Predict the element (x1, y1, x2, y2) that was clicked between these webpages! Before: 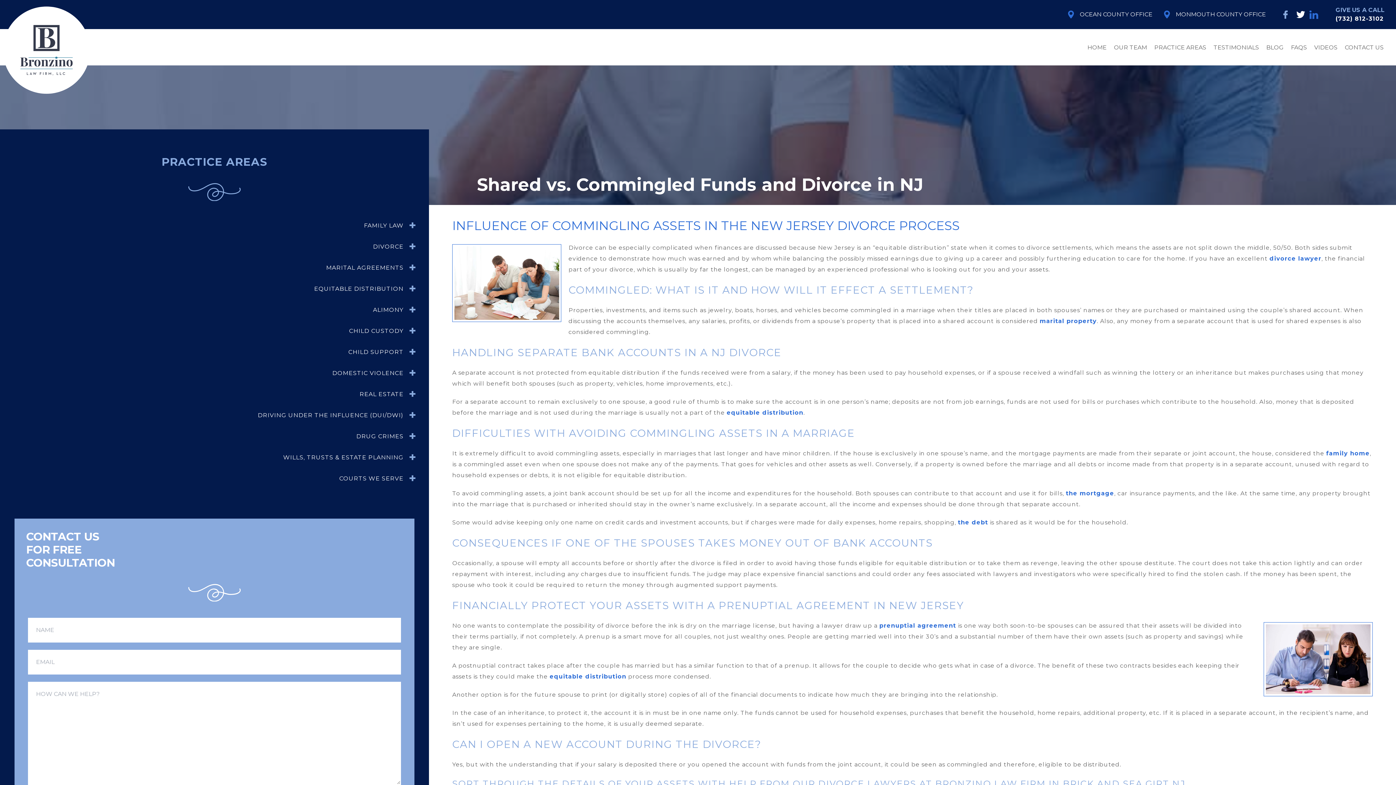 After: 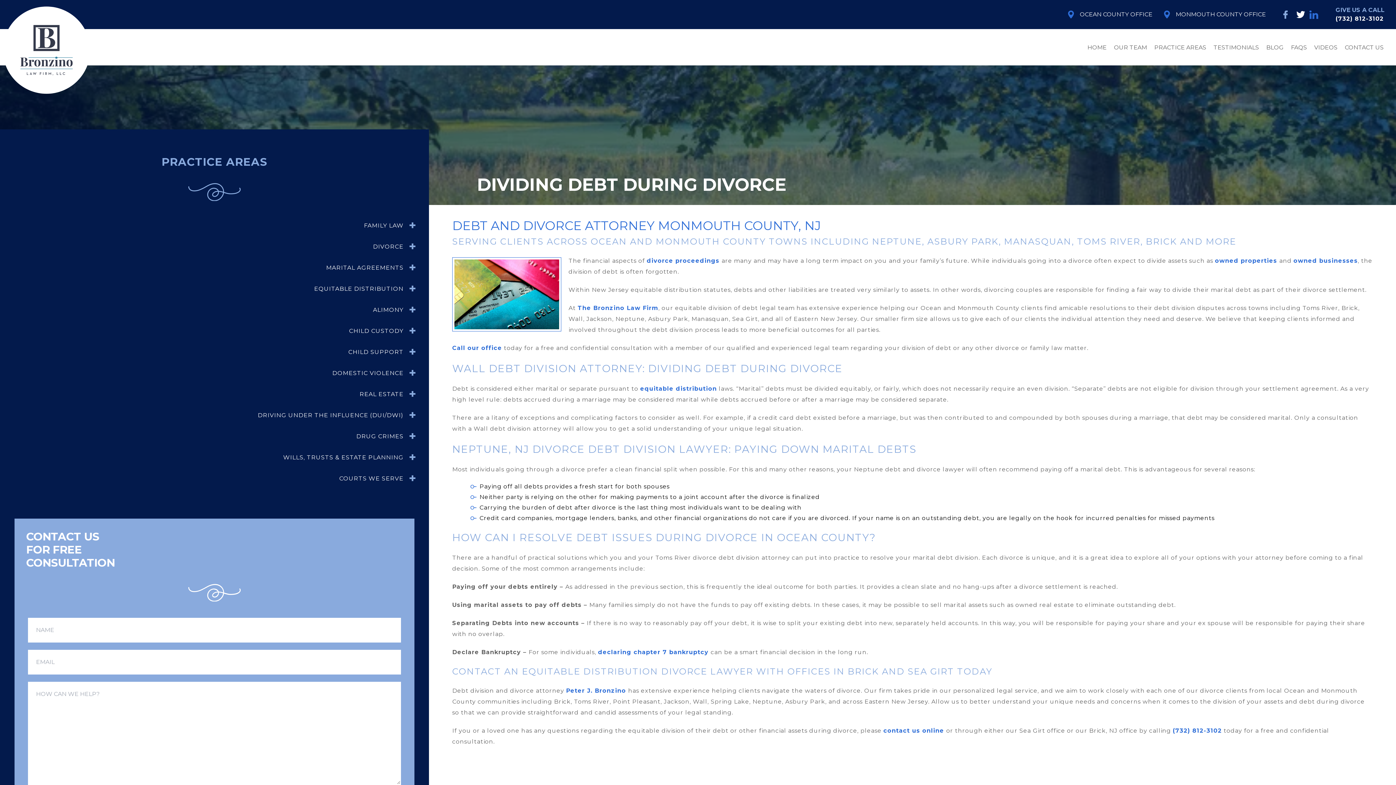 Action: label: the debt bbox: (958, 519, 988, 526)